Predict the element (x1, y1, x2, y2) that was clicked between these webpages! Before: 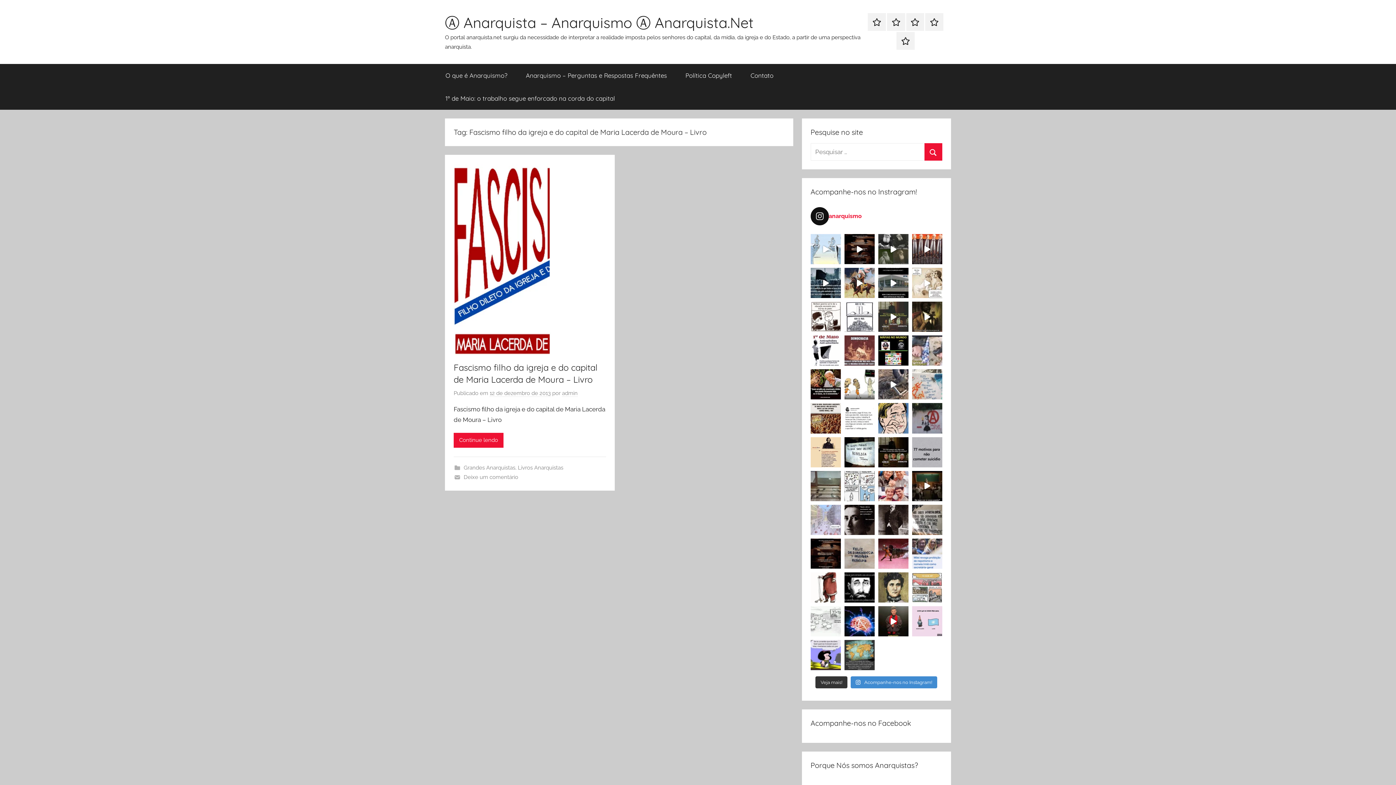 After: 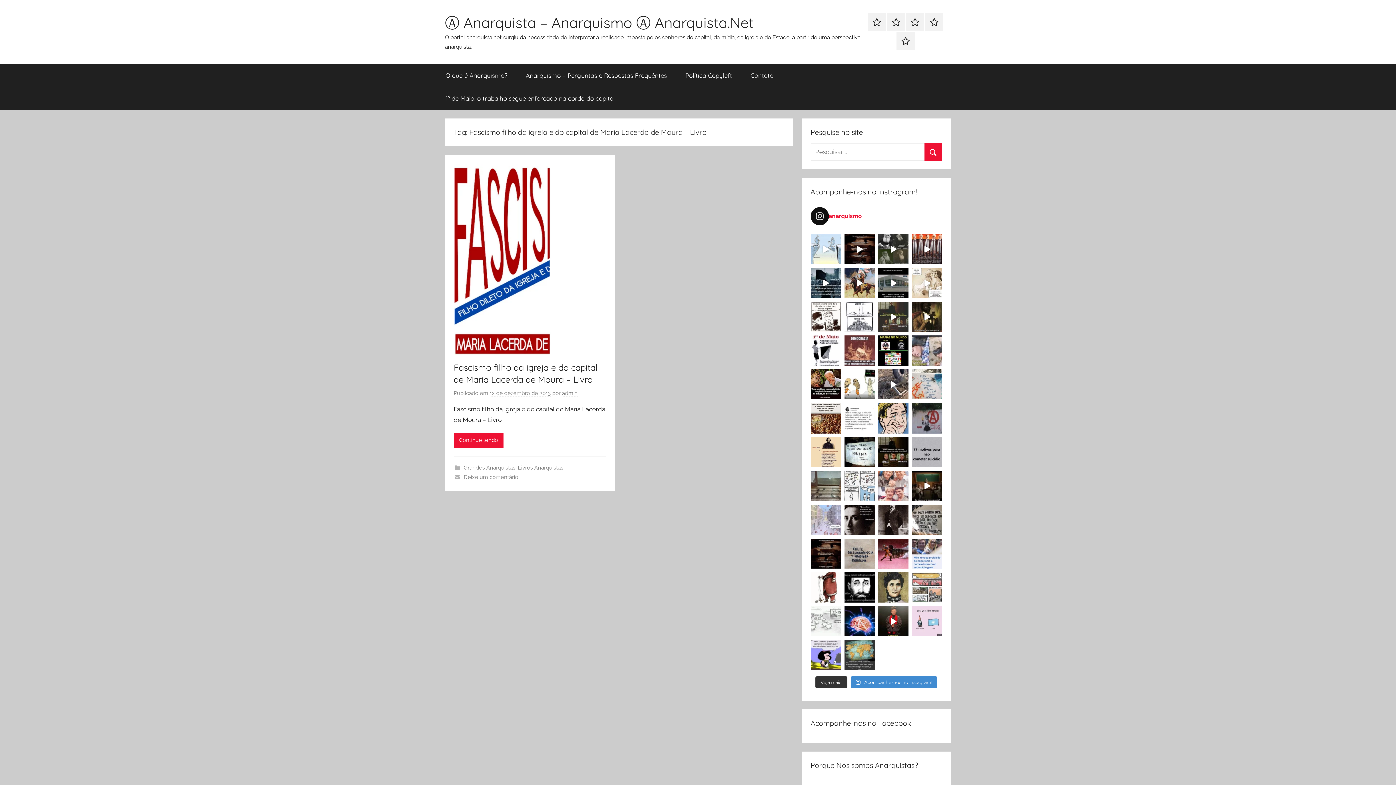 Action: bbox: (878, 471, 908, 501) label: Uma amizade antiga!